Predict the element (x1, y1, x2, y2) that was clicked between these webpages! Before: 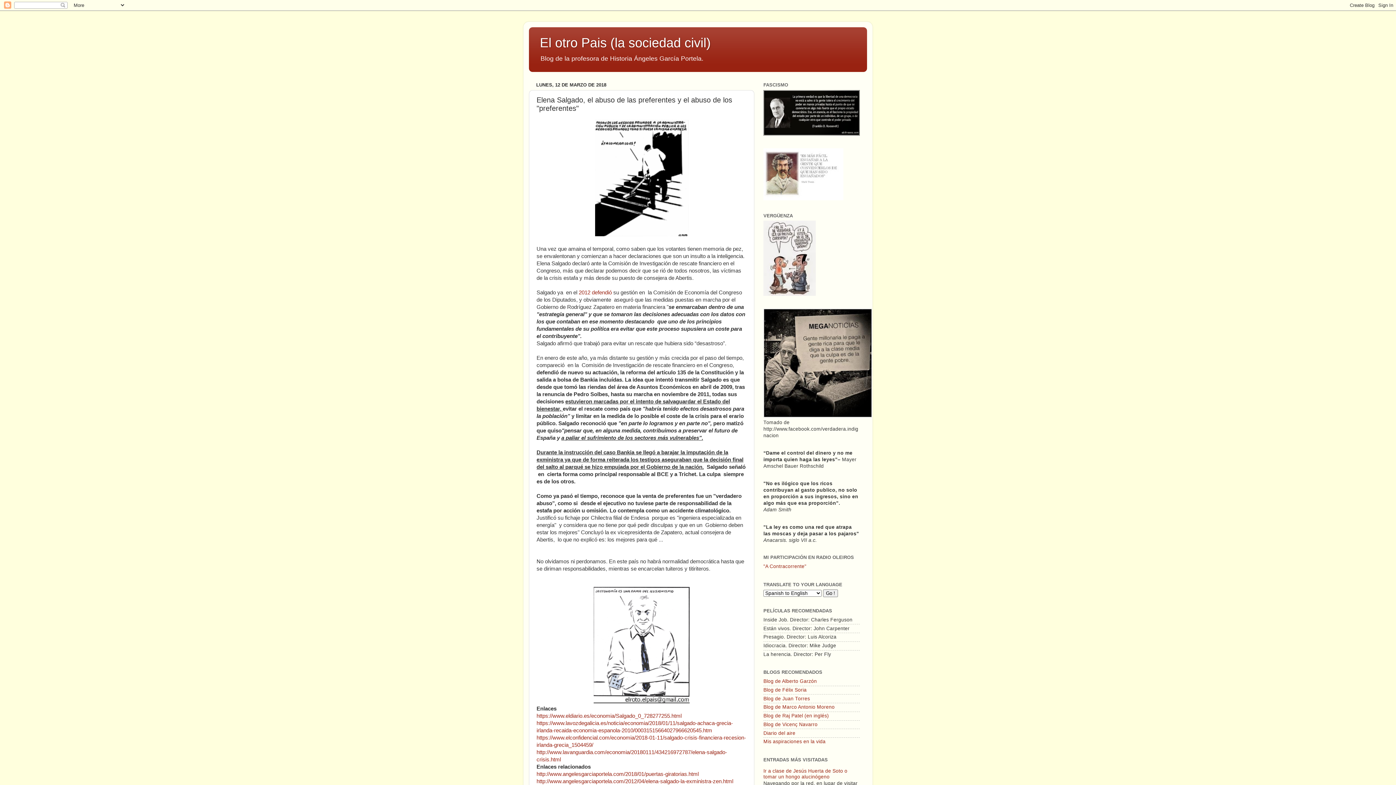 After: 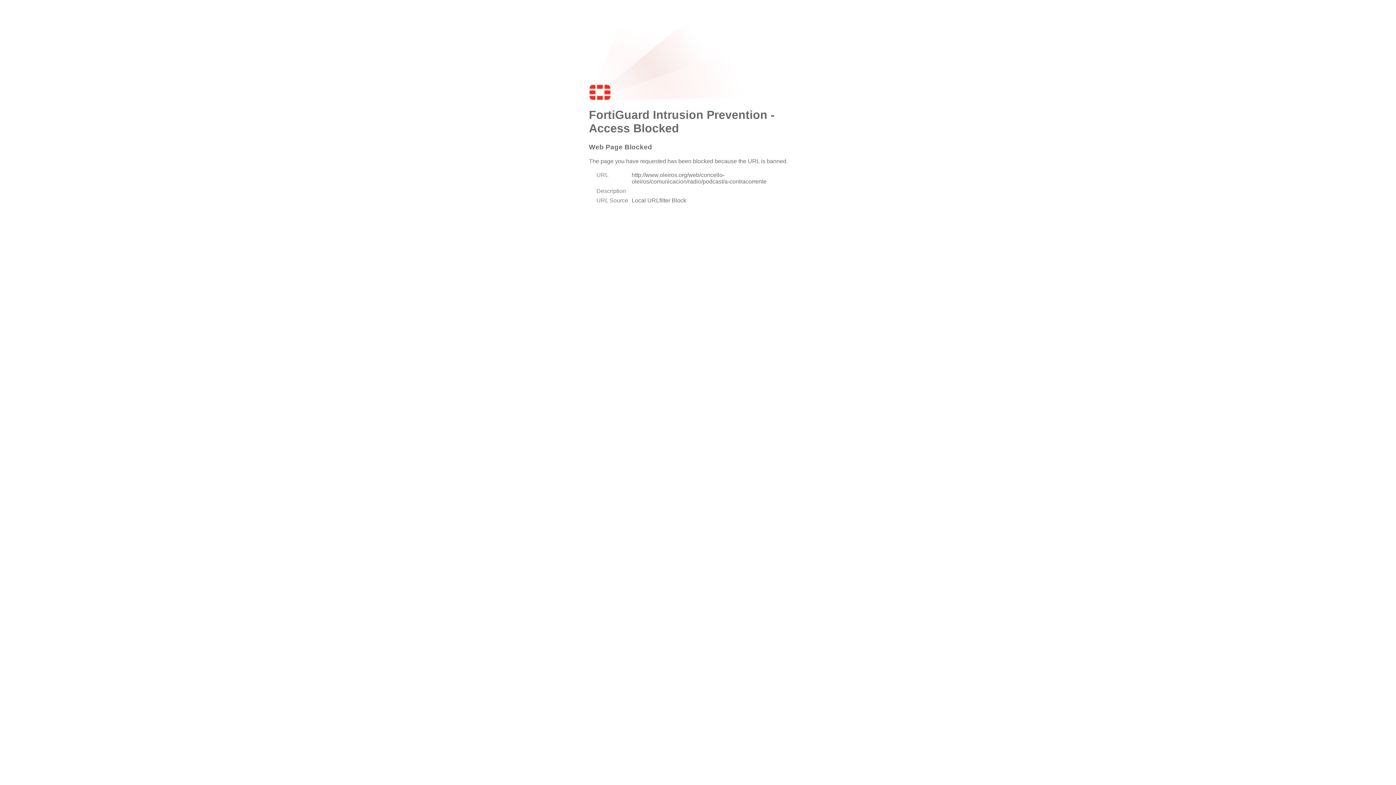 Action: label: "A Contracorrente" bbox: (763, 564, 806, 569)